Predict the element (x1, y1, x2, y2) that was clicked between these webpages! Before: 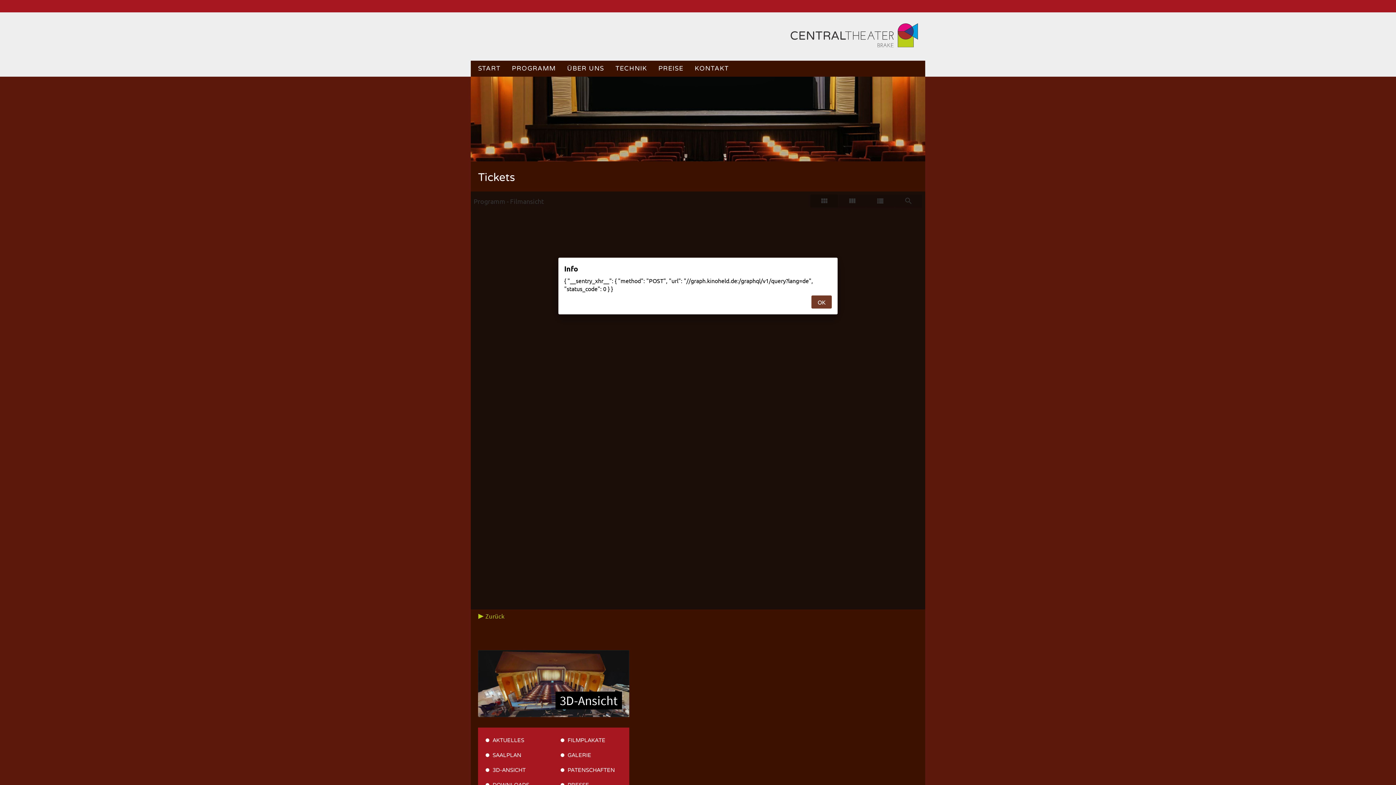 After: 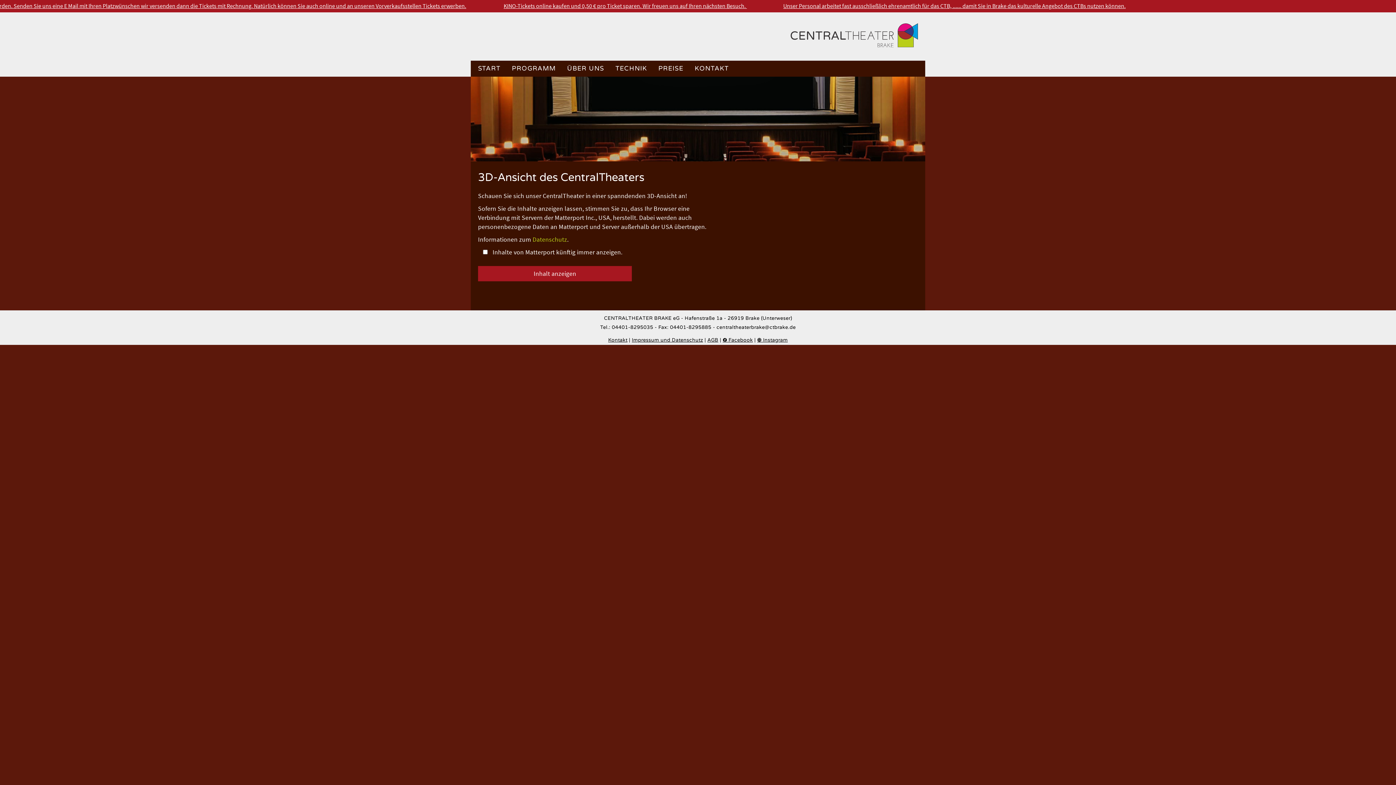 Action: bbox: (492, 767, 525, 773) label: 3D-ANSICHT